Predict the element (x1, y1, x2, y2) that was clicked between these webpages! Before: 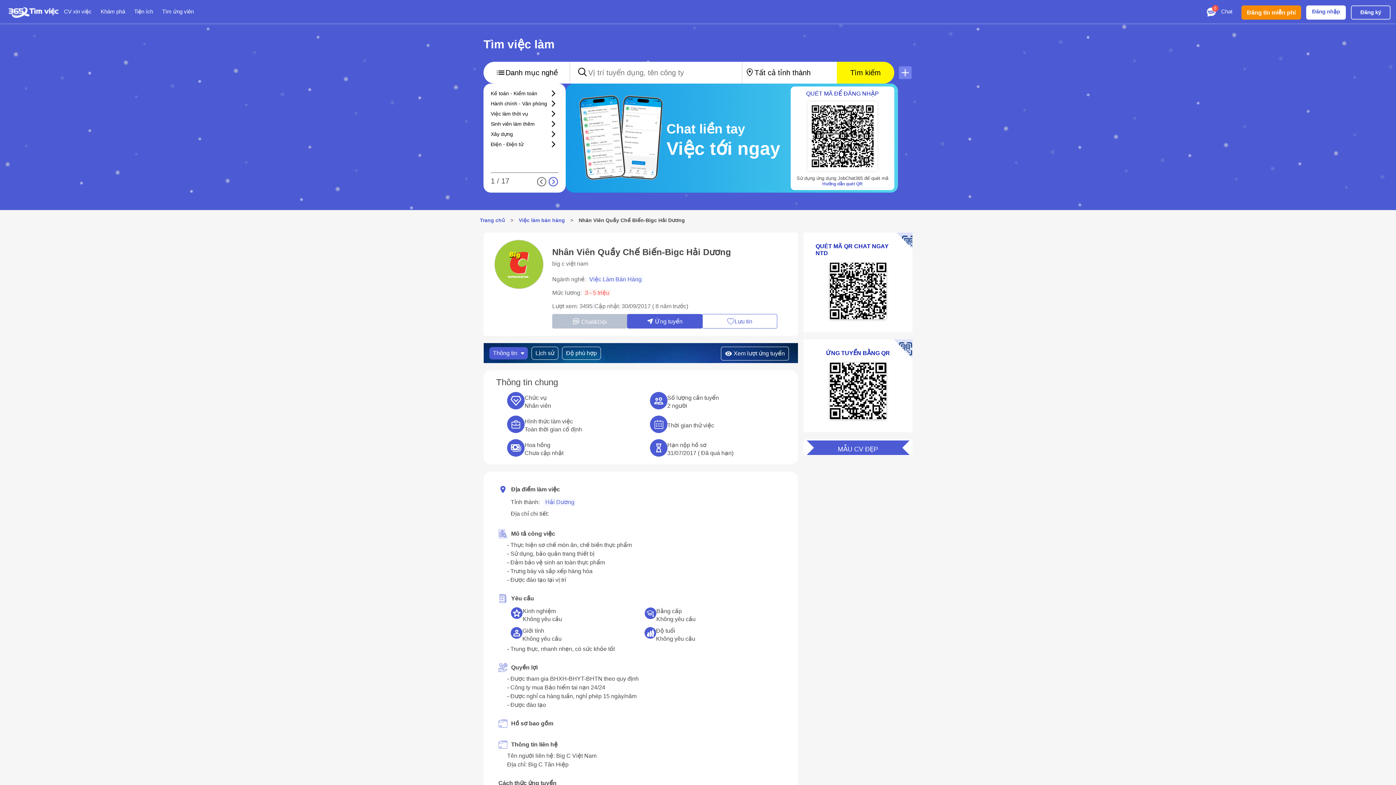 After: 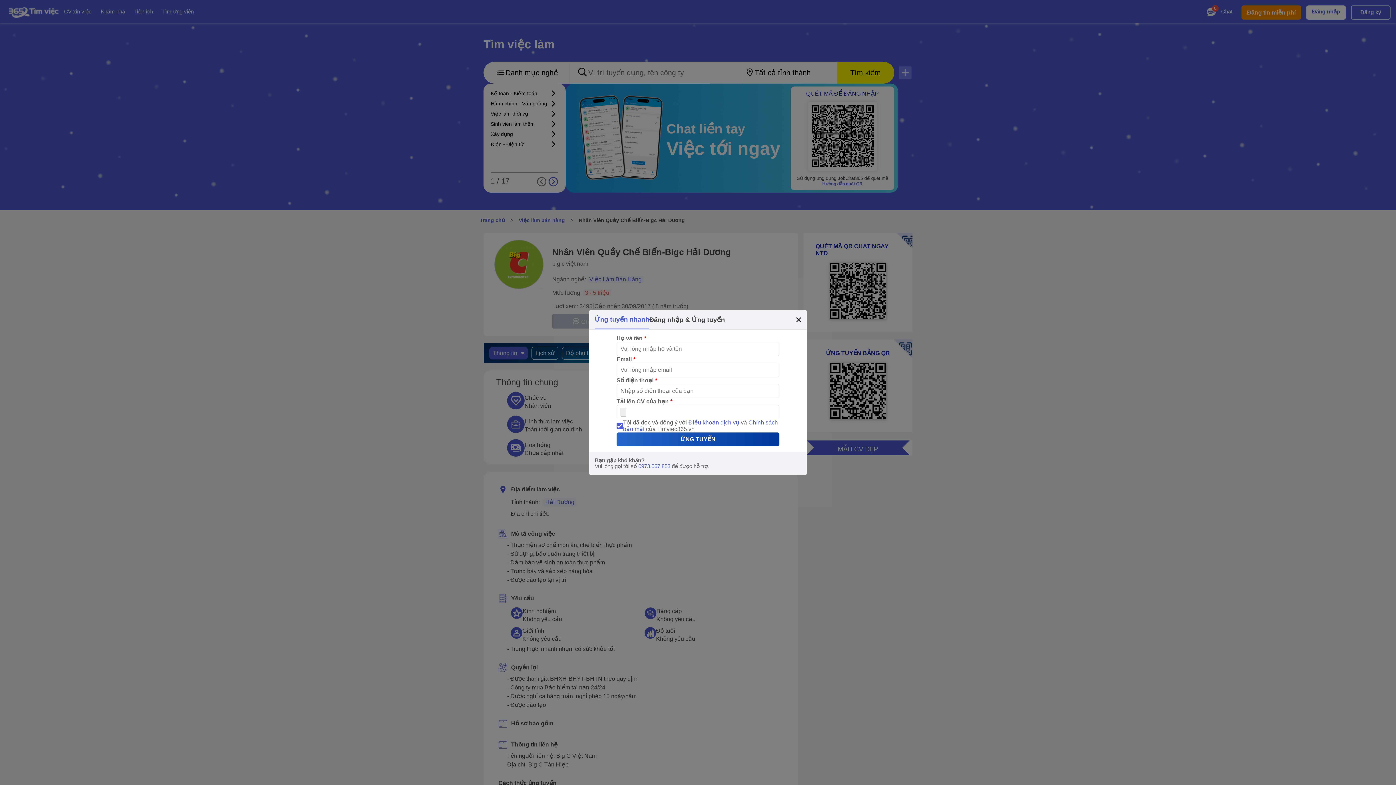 Action: label: Ứng tuyển bbox: (627, 314, 702, 328)